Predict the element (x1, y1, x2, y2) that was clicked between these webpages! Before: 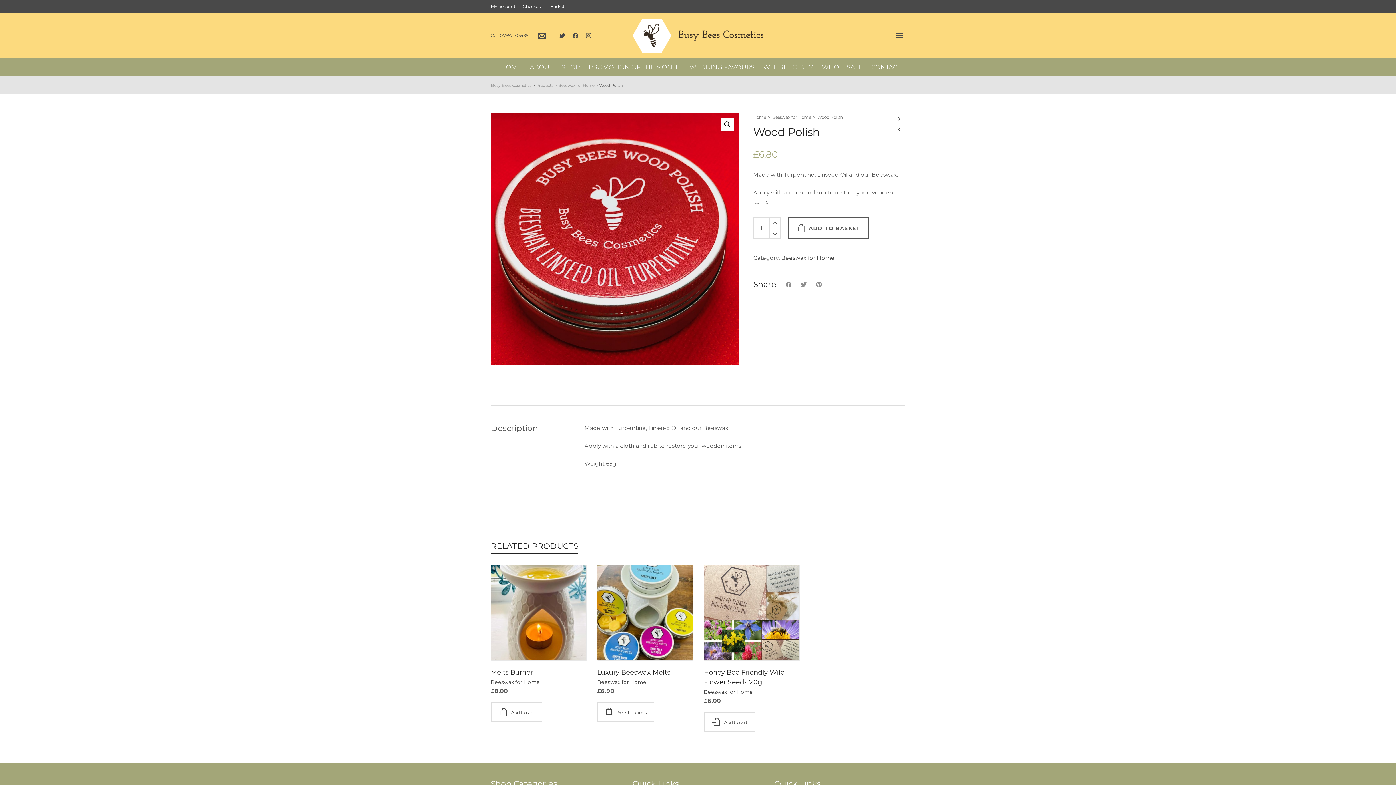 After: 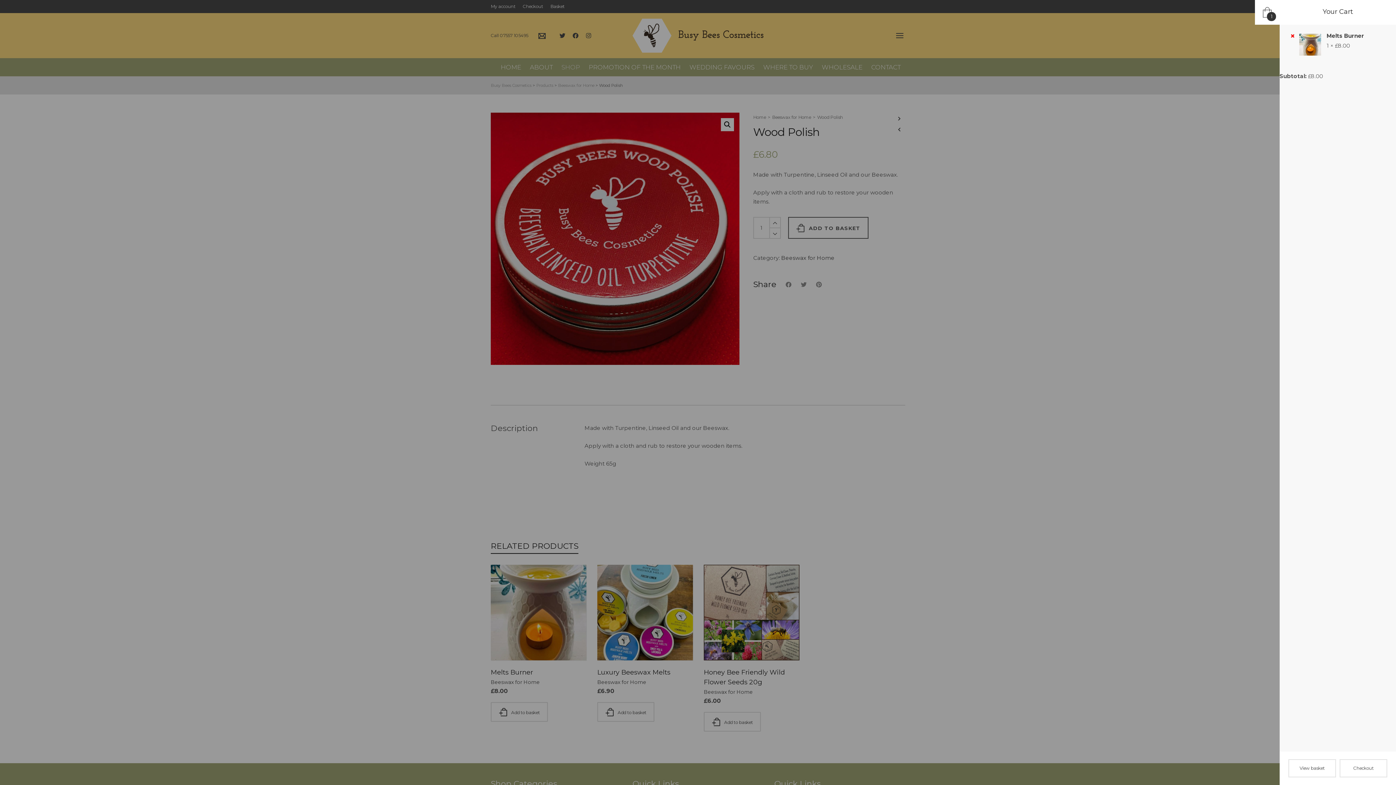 Action: bbox: (490, 702, 542, 722) label: Add “Melts Burner” to your basket